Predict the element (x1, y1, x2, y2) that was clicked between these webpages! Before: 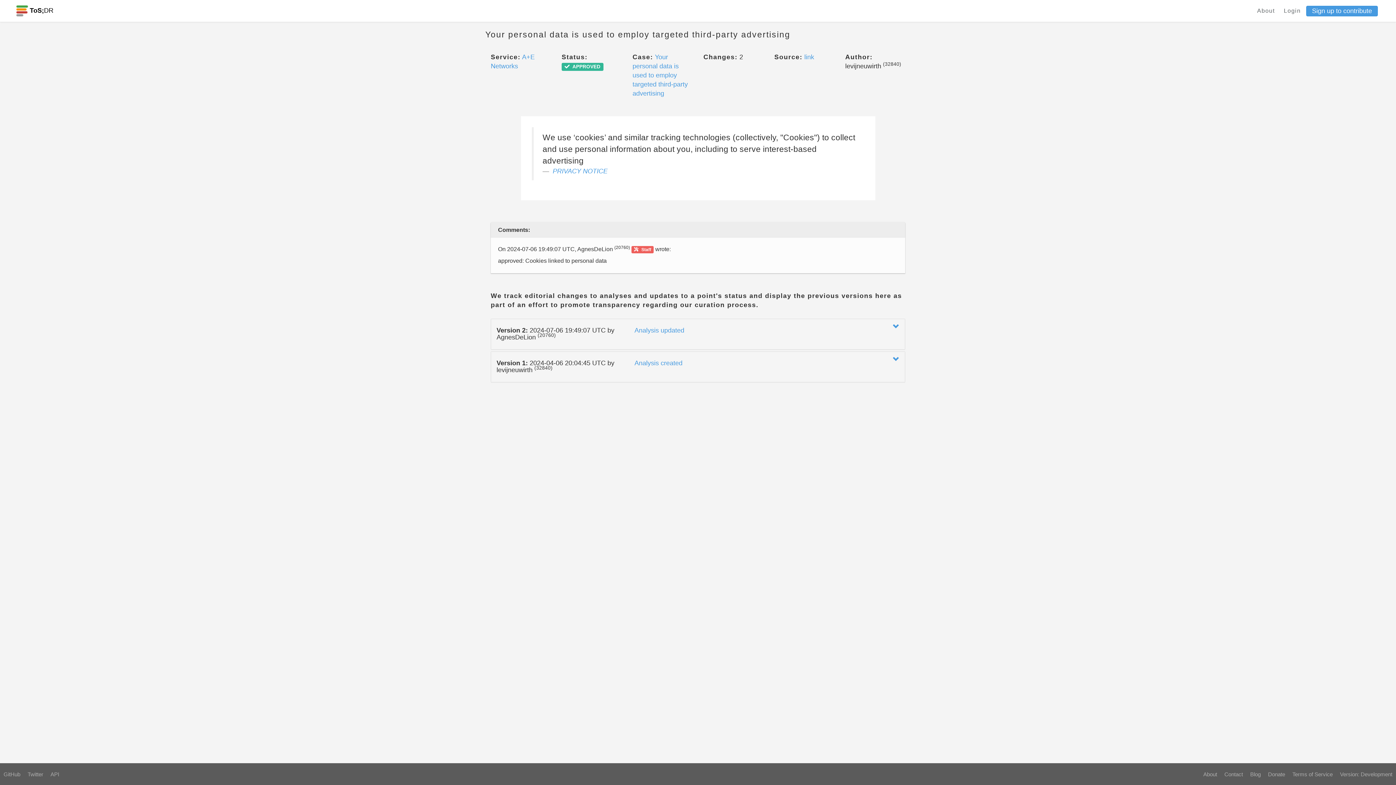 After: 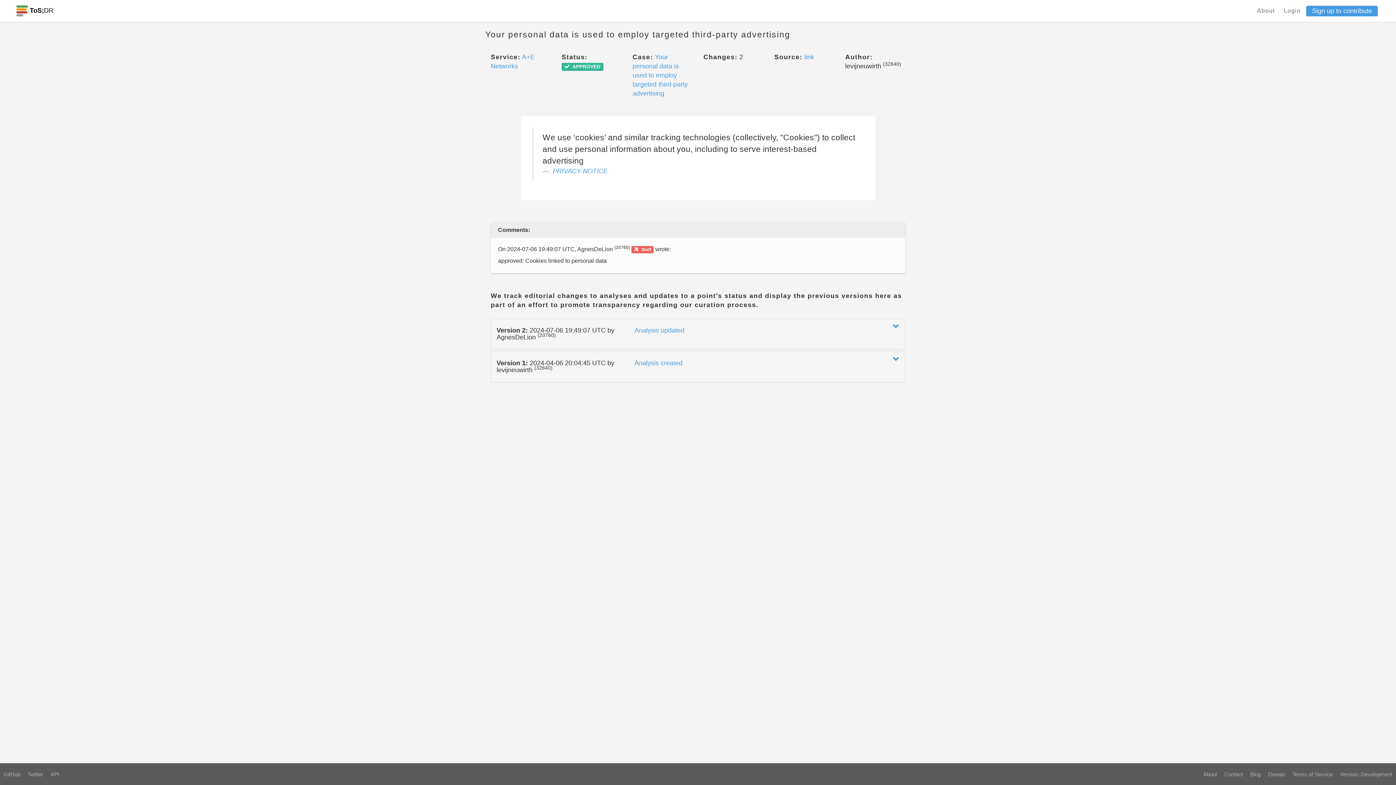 Action: bbox: (804, 53, 814, 60) label: link